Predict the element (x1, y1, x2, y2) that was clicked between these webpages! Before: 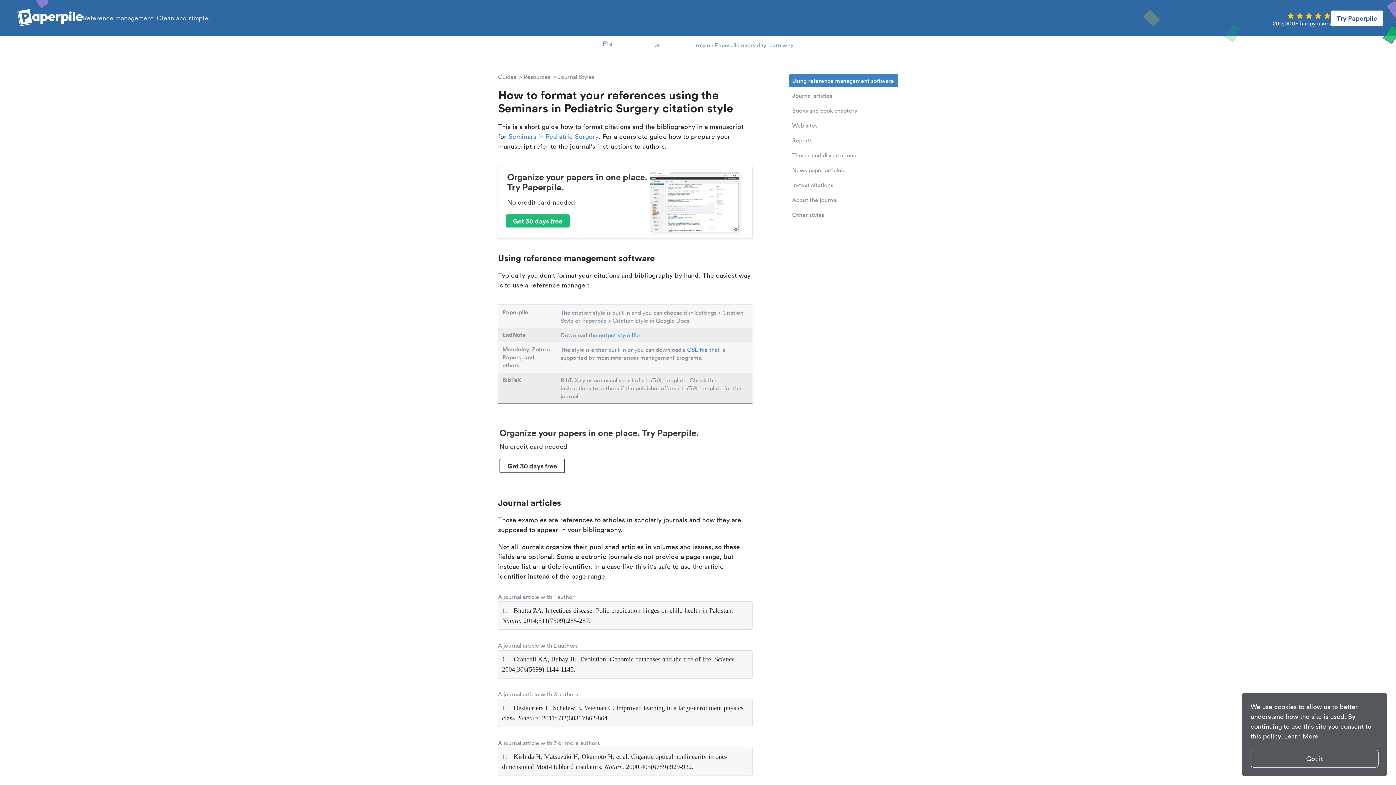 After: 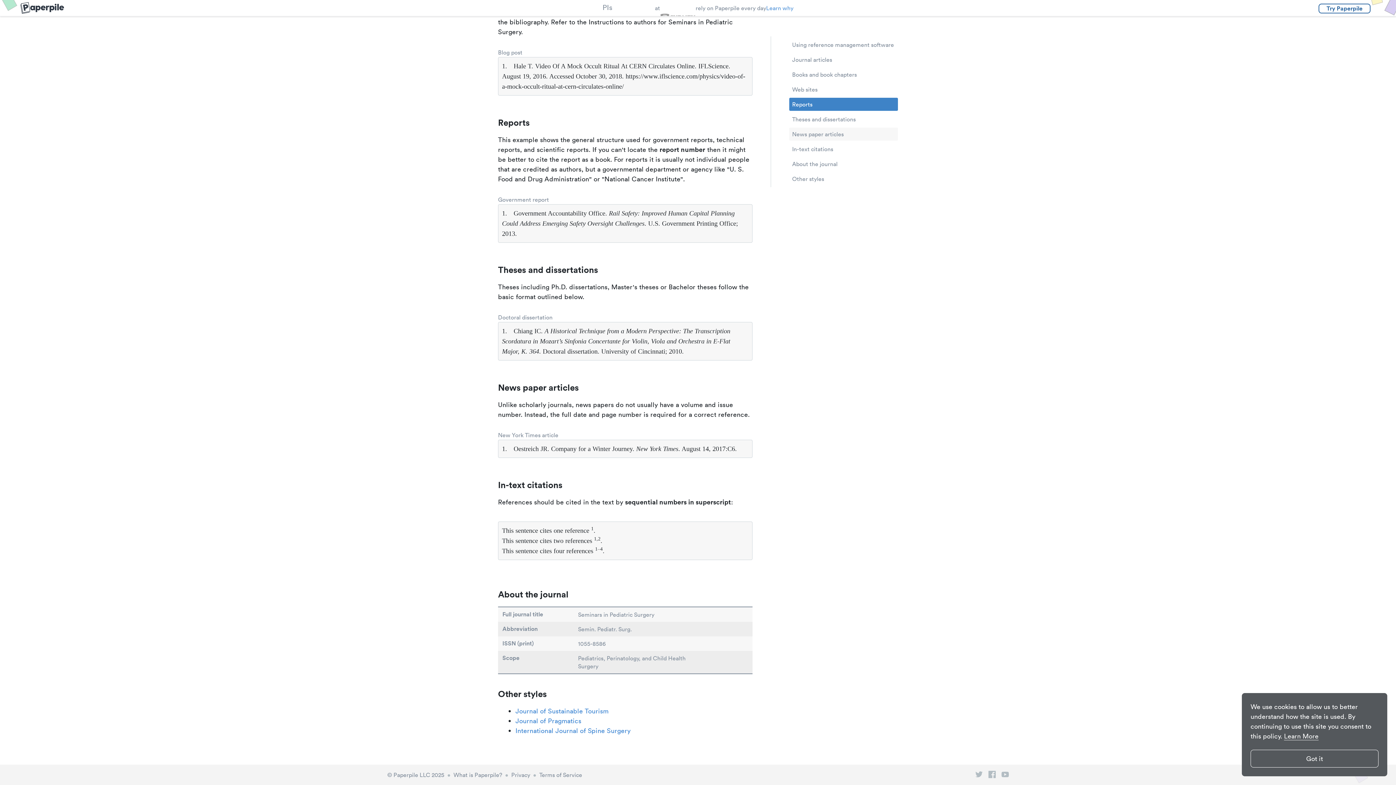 Action: bbox: (789, 133, 898, 146) label: Reports